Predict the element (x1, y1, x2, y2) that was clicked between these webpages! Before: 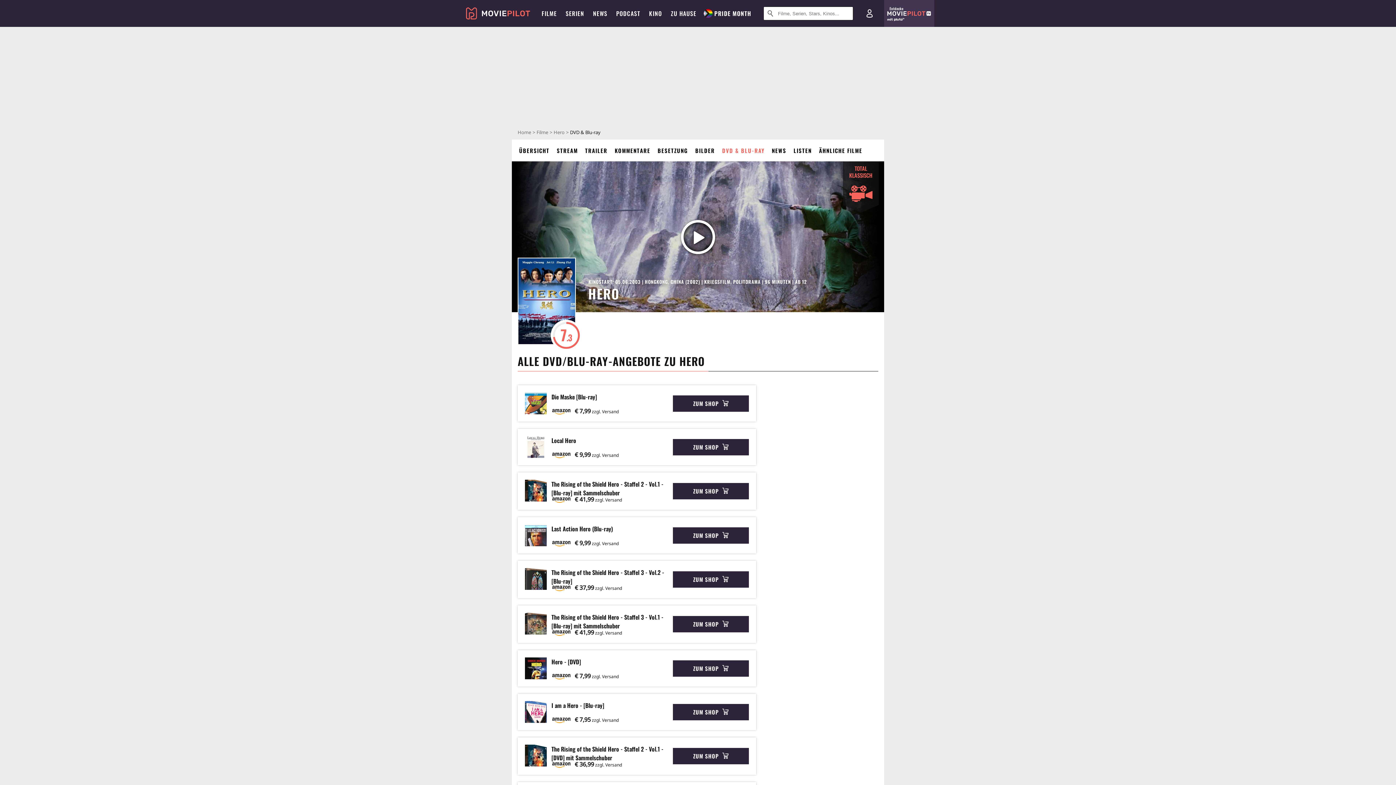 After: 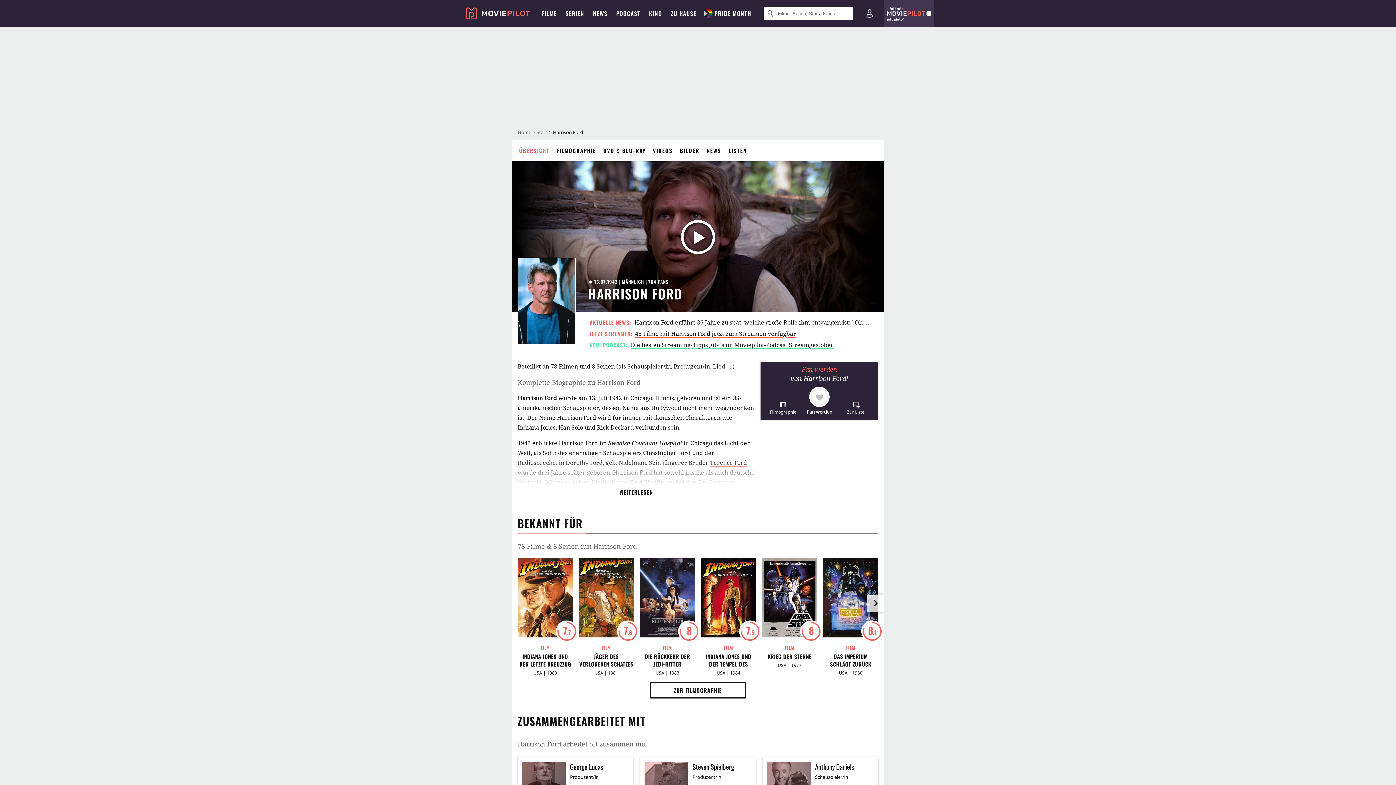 Action: bbox: (701, 572, 786, 584) label: Harrison Ford